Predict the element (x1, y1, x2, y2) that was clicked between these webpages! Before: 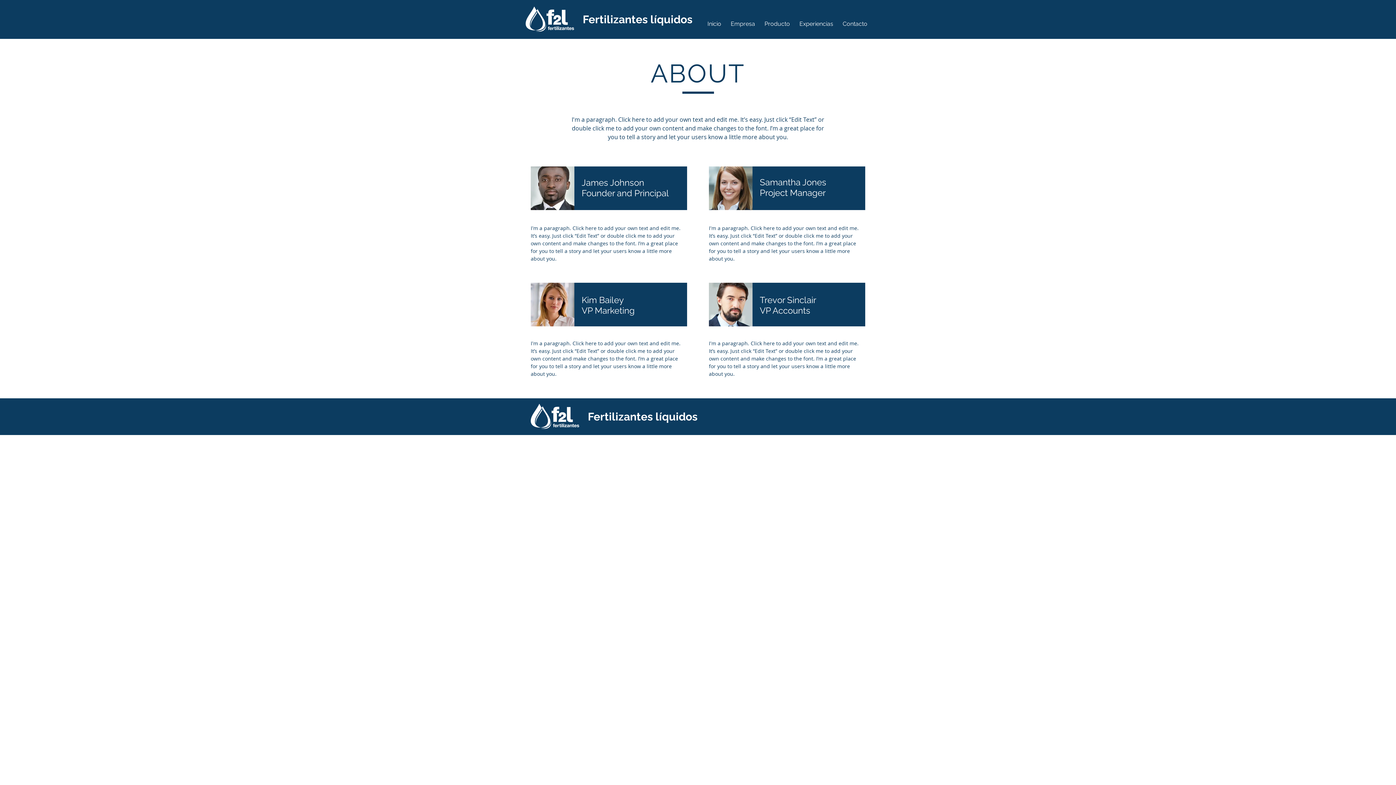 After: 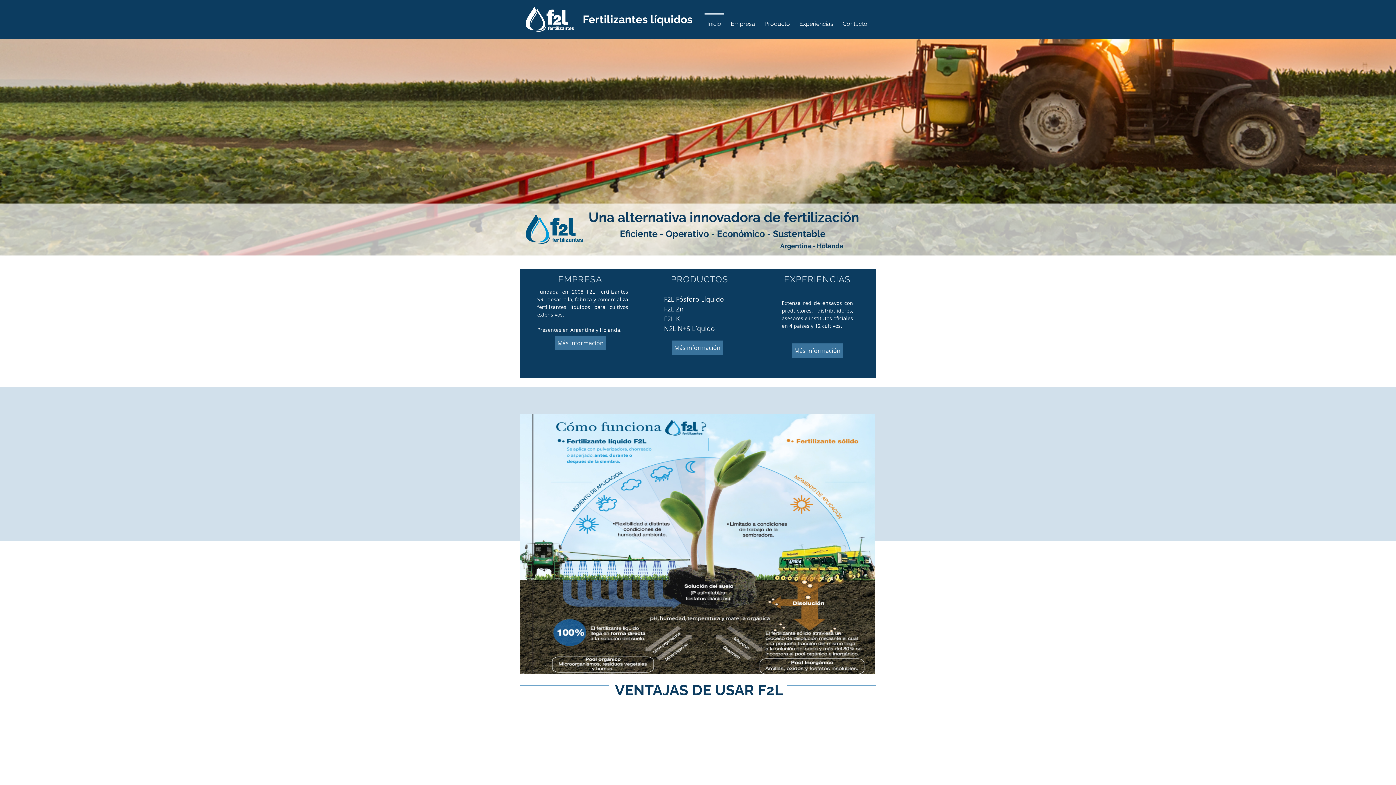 Action: label: Fertilizantes líquidos bbox: (588, 410, 697, 423)